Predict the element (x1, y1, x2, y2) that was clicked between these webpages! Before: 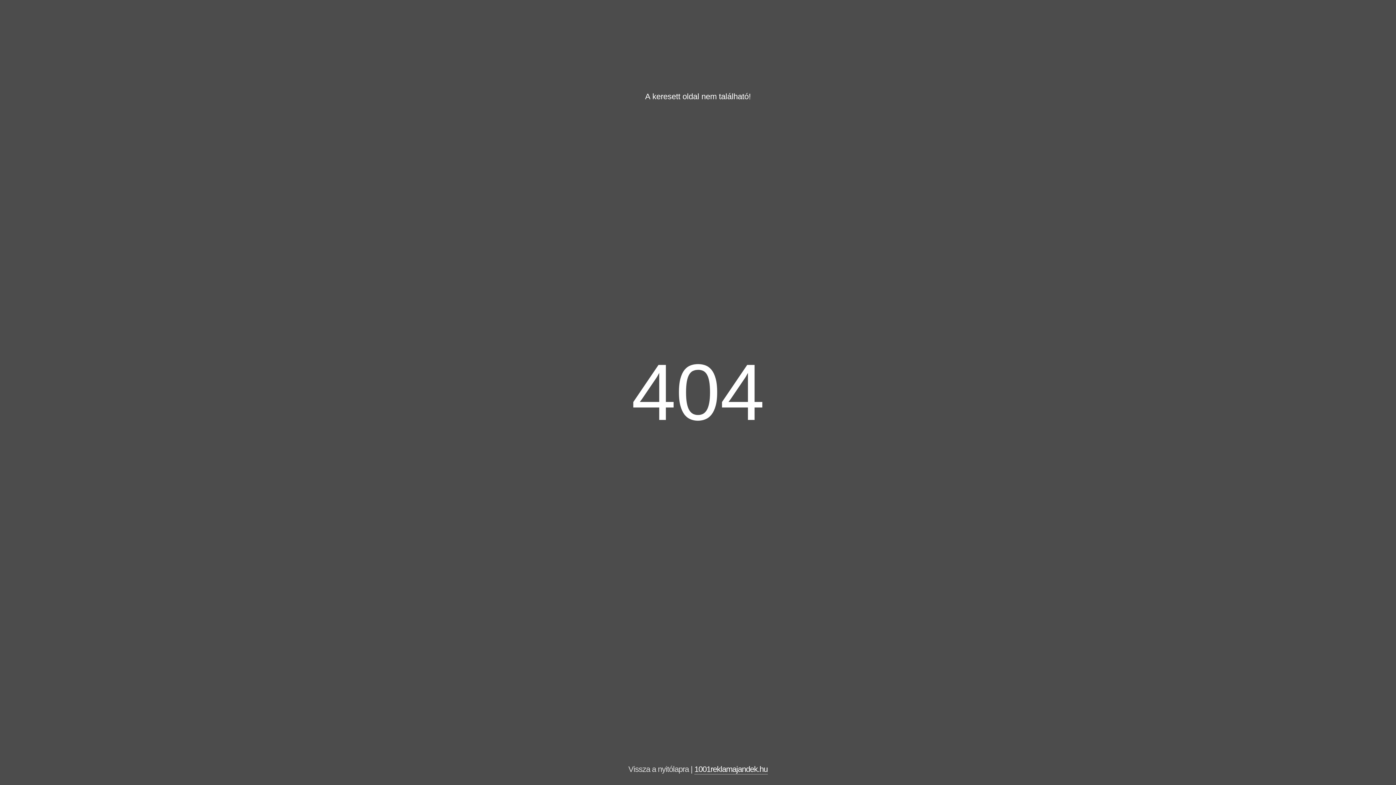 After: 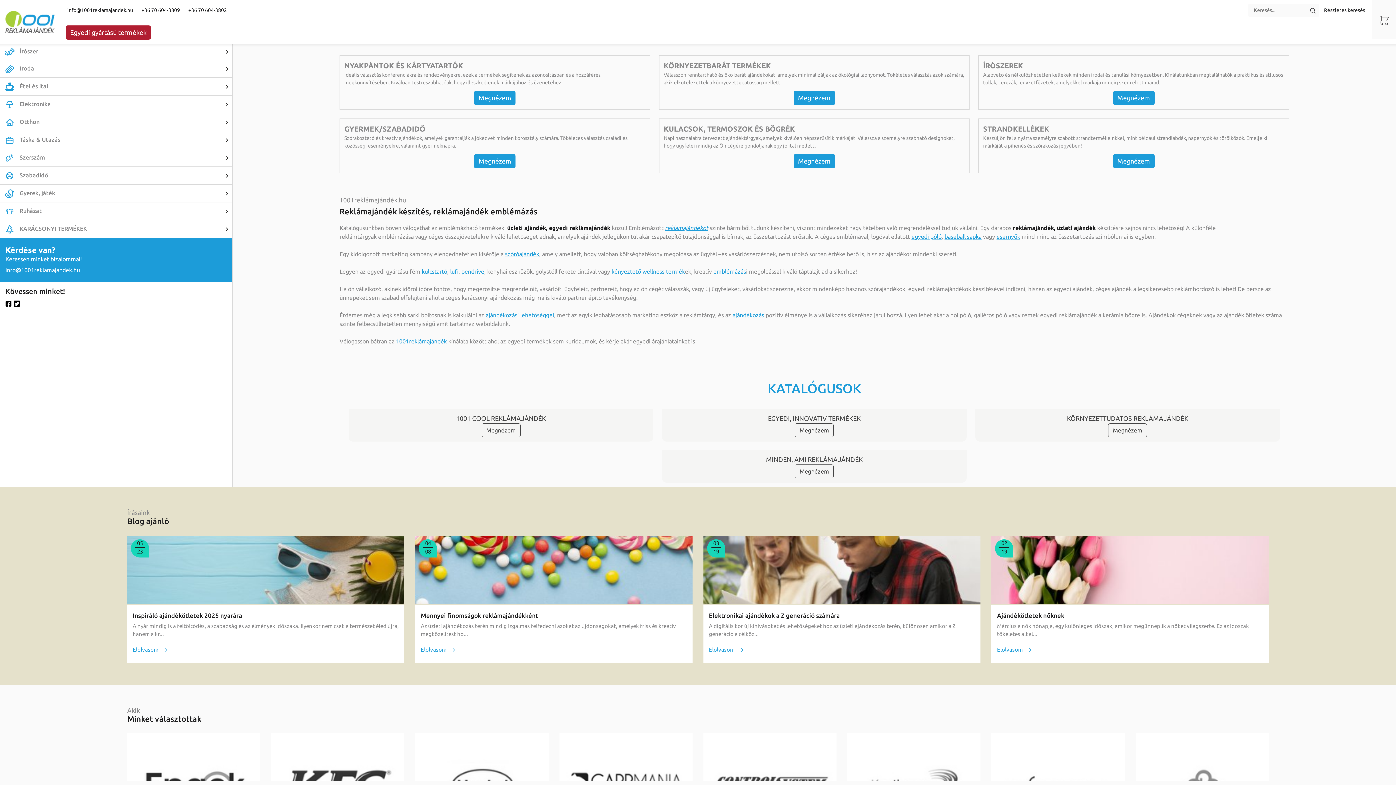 Action: bbox: (694, 765, 767, 774) label: 1001reklamajandek.hu